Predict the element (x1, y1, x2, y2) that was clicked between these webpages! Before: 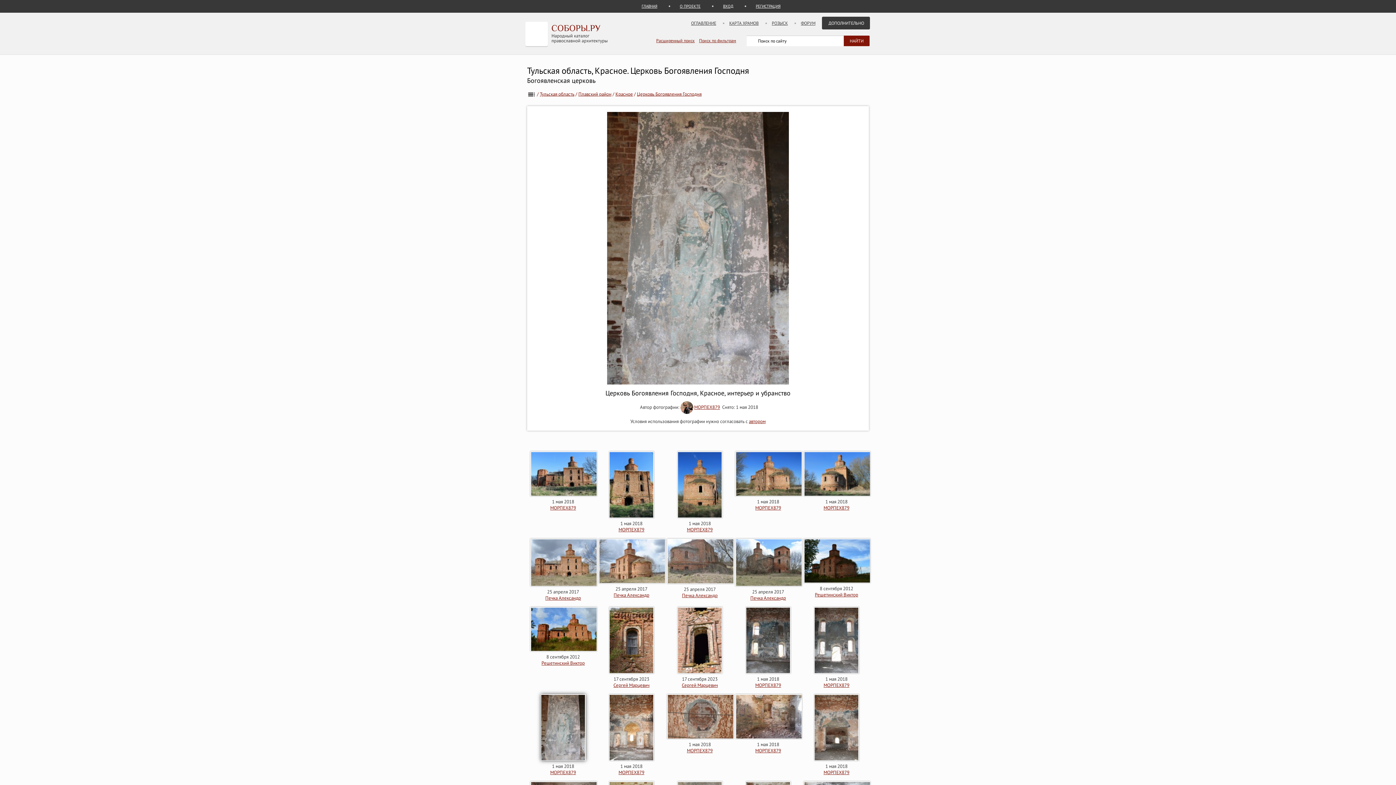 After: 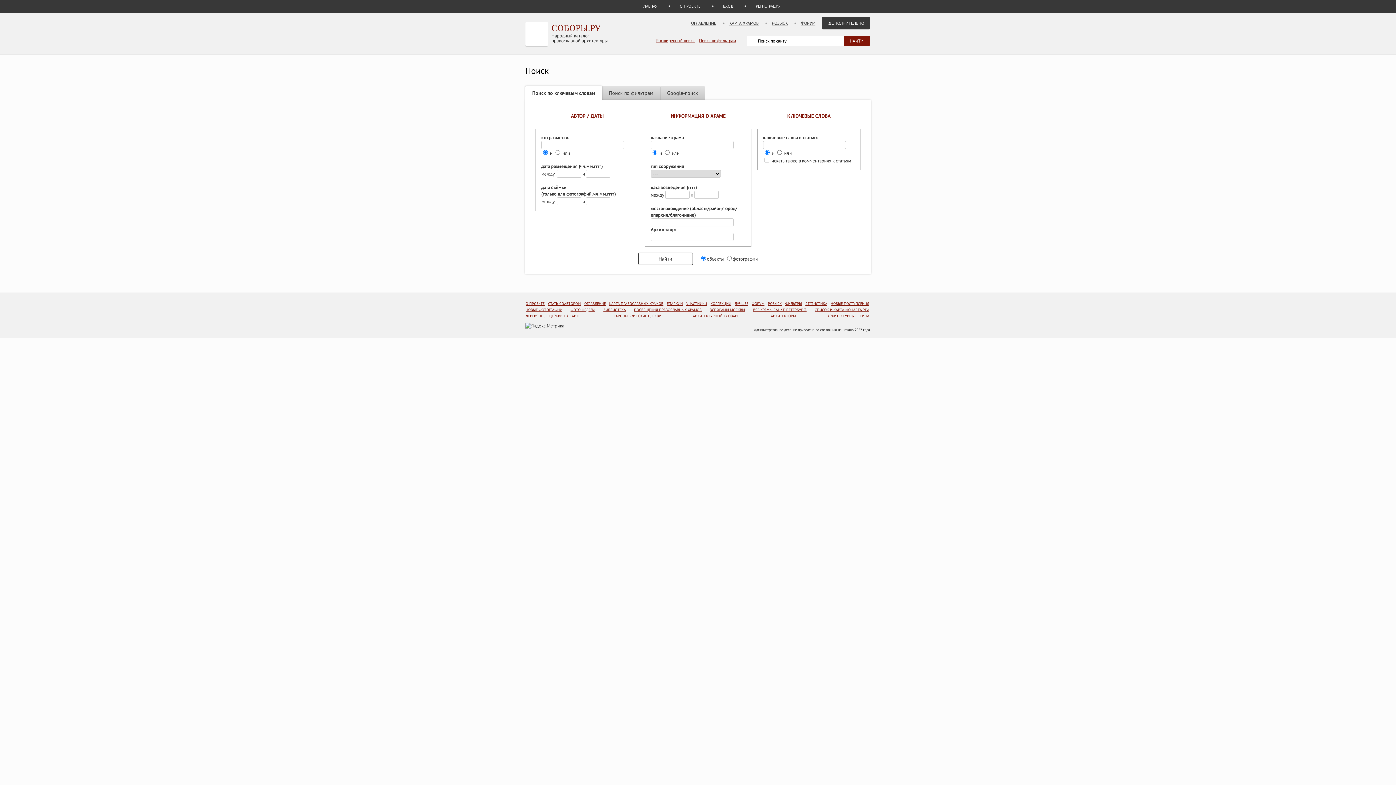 Action: bbox: (656, 37, 694, 43) label: Расширенный поиск